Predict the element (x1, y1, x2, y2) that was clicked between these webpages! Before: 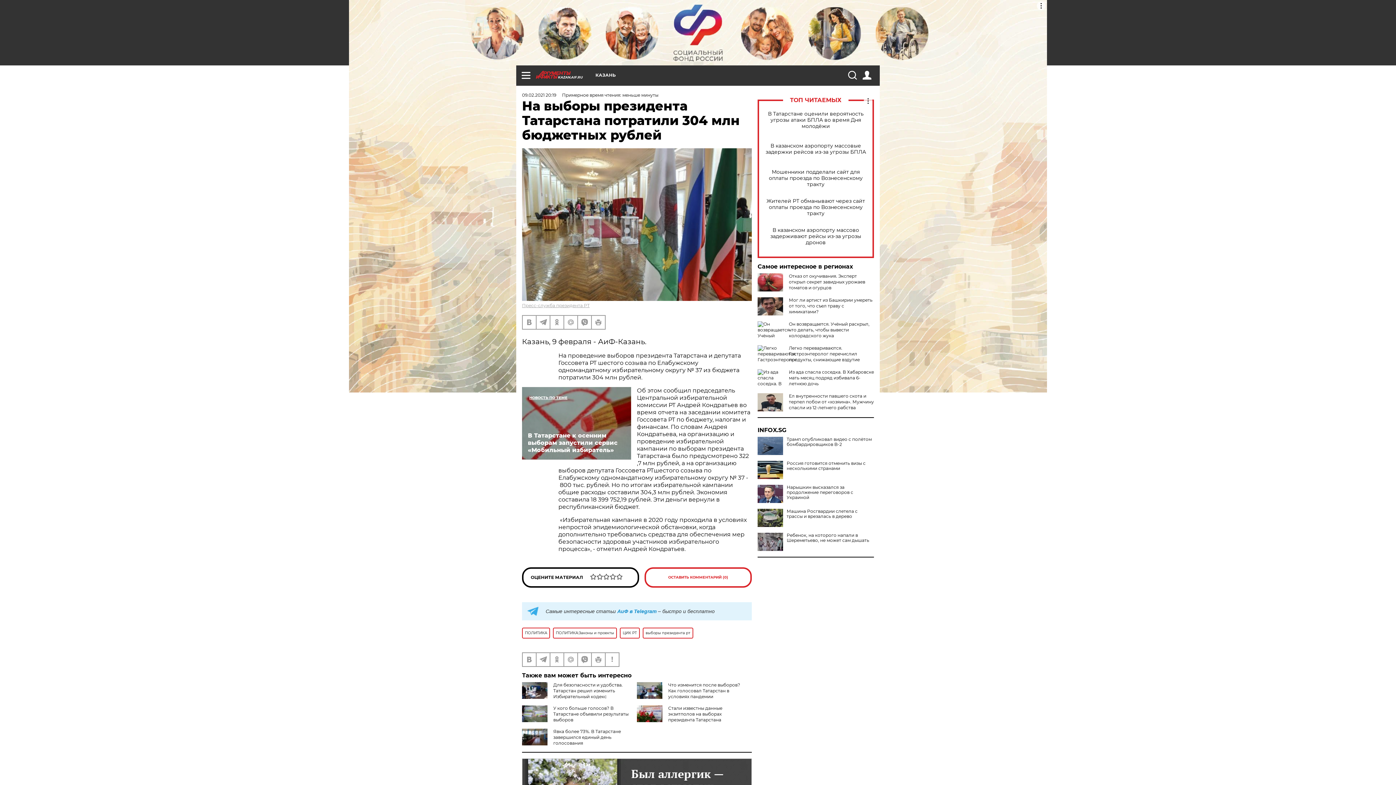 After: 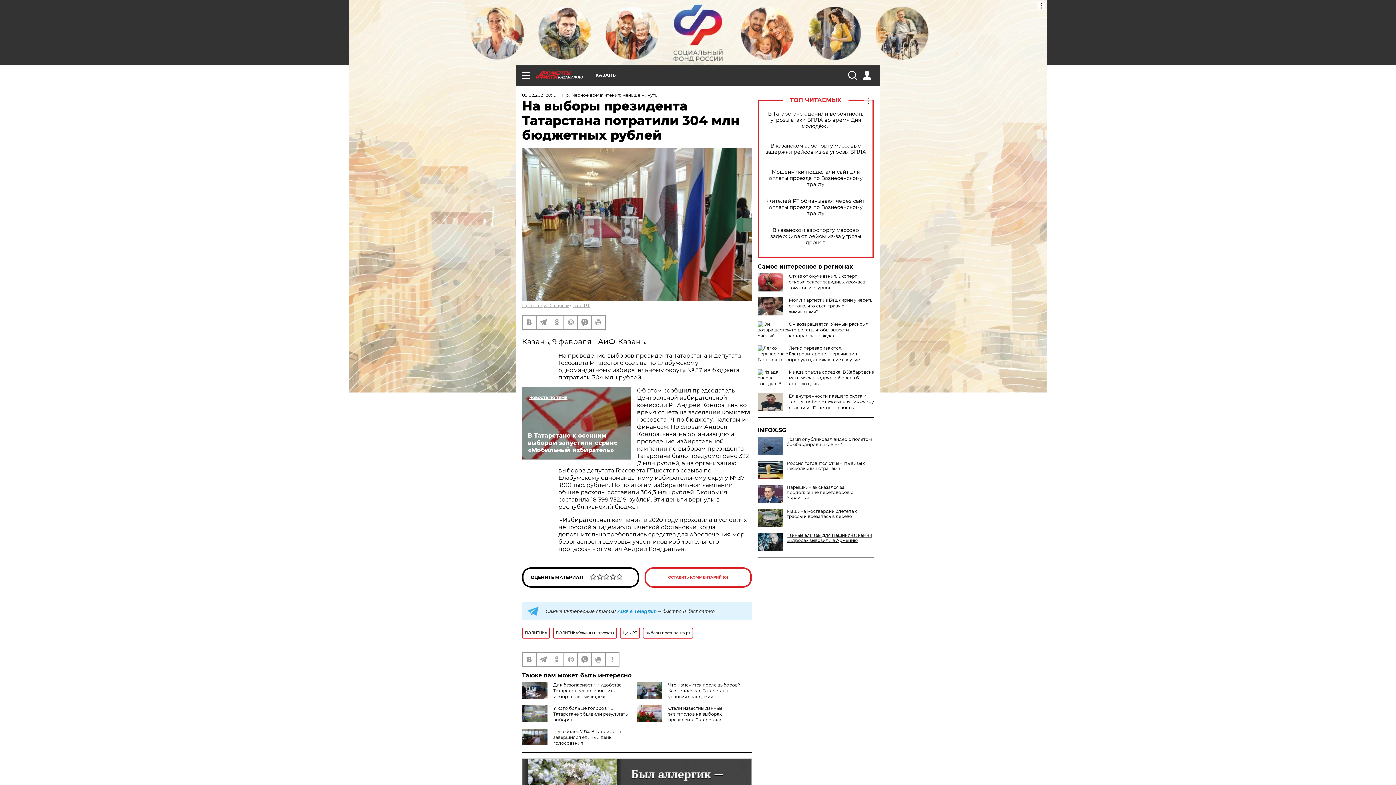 Action: bbox: (757, 533, 874, 543) label: Ребенок, на которого напали в Шереметьево, не может сам дышать